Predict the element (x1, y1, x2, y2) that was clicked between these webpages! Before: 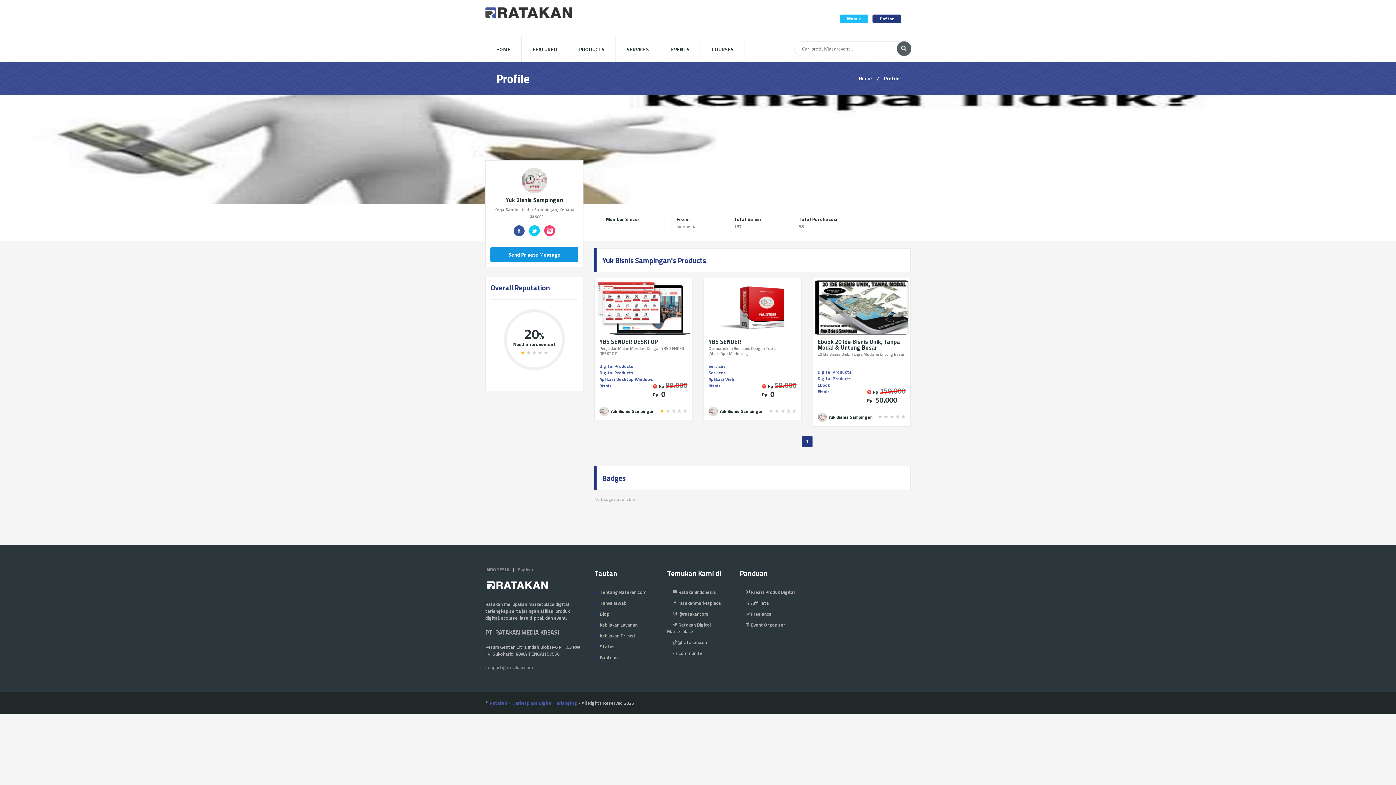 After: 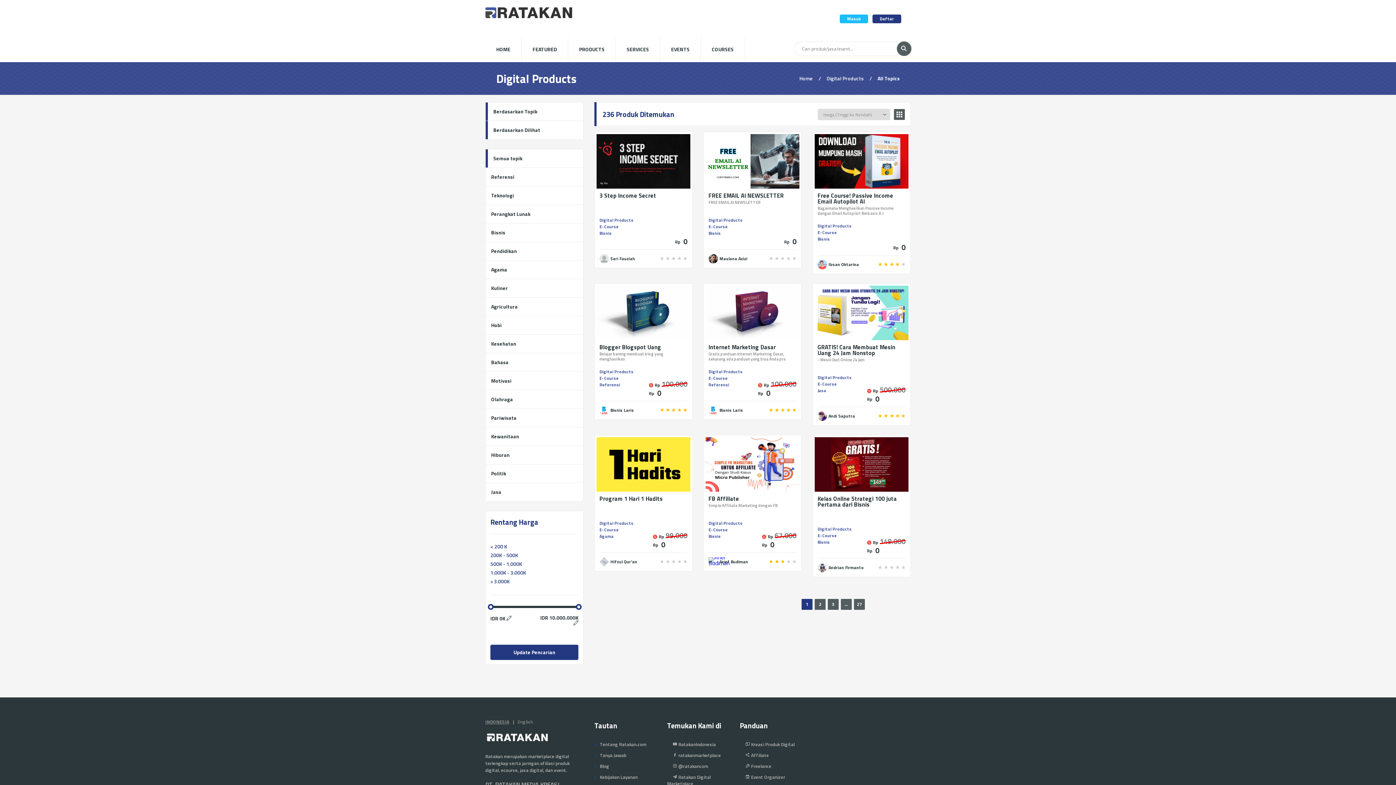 Action: bbox: (701, 36, 744, 62) label: COURSES